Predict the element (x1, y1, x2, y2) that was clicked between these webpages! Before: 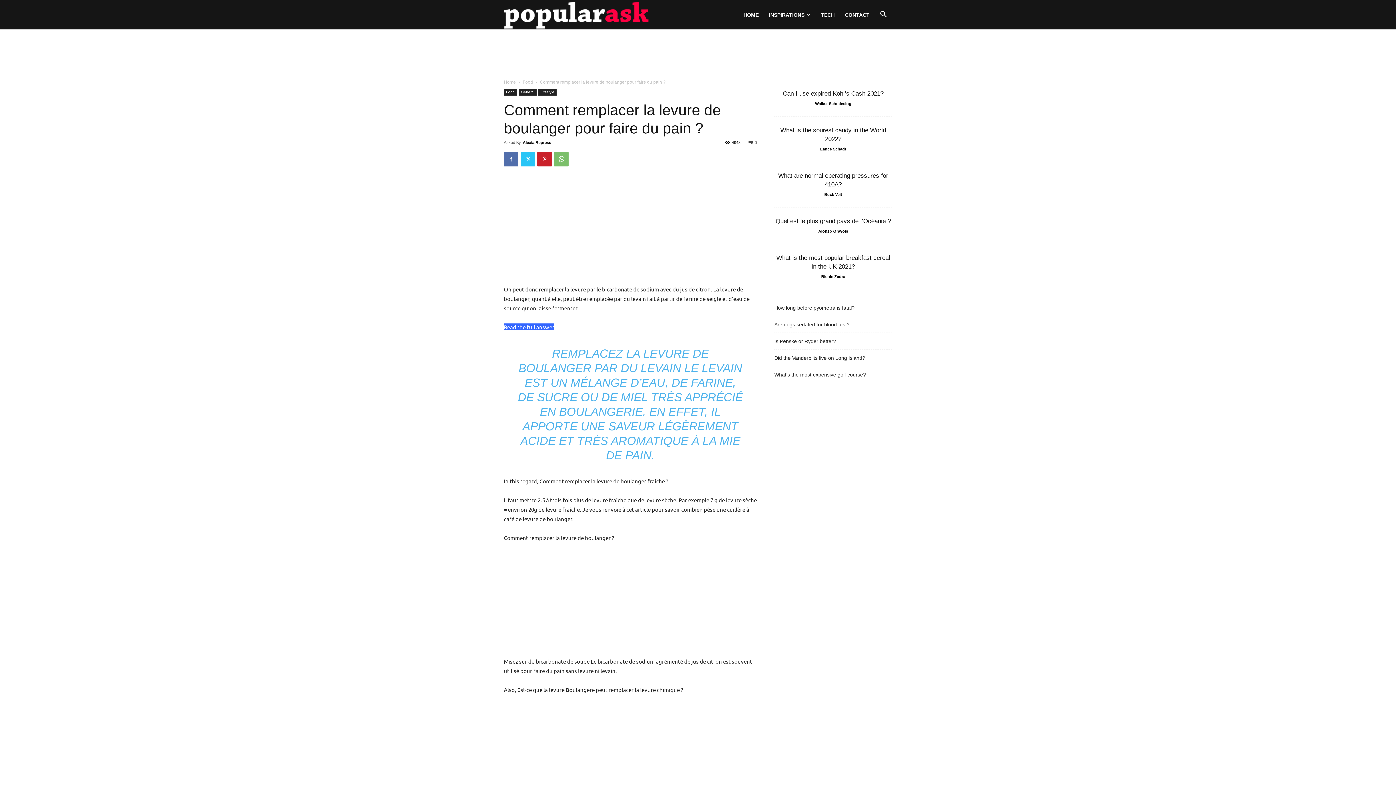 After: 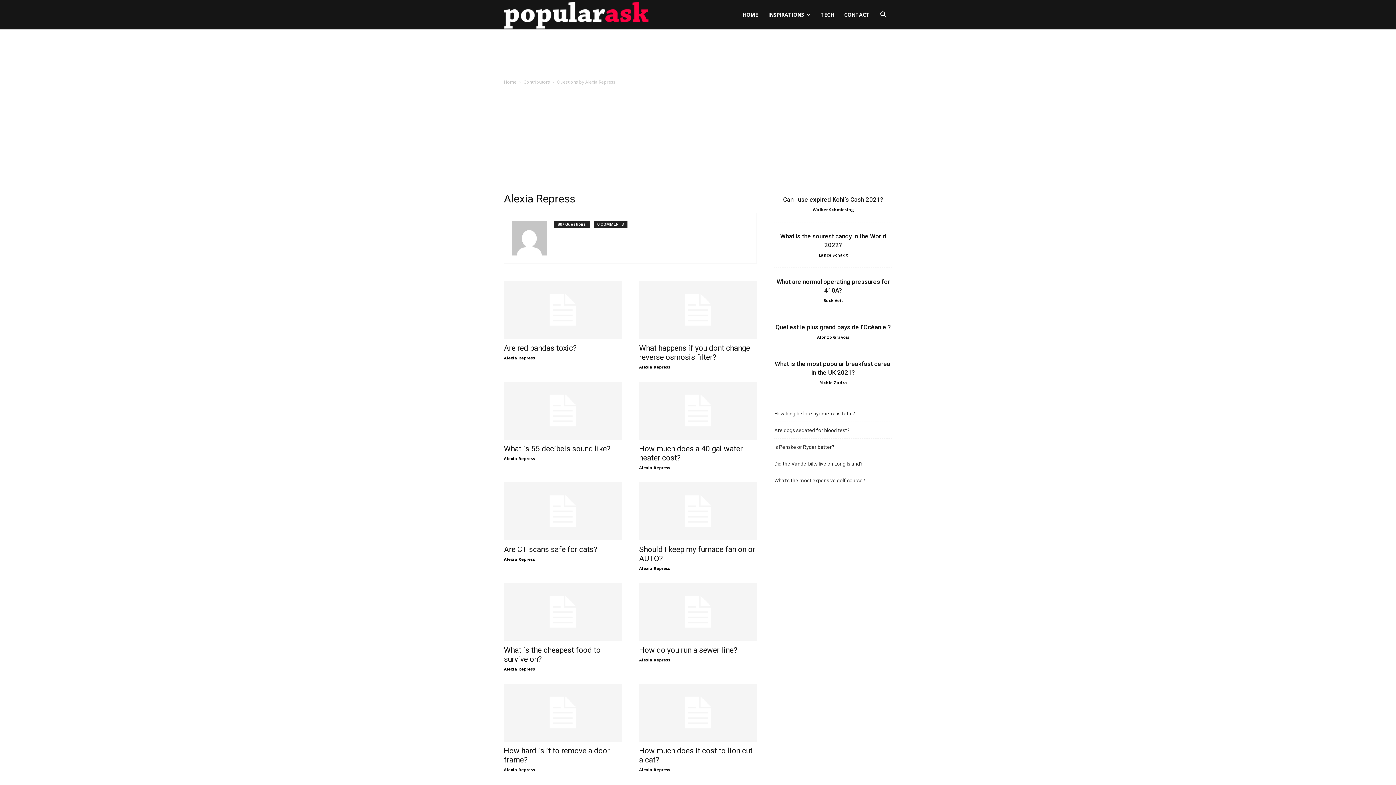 Action: label: Alexia Repress bbox: (522, 140, 551, 144)